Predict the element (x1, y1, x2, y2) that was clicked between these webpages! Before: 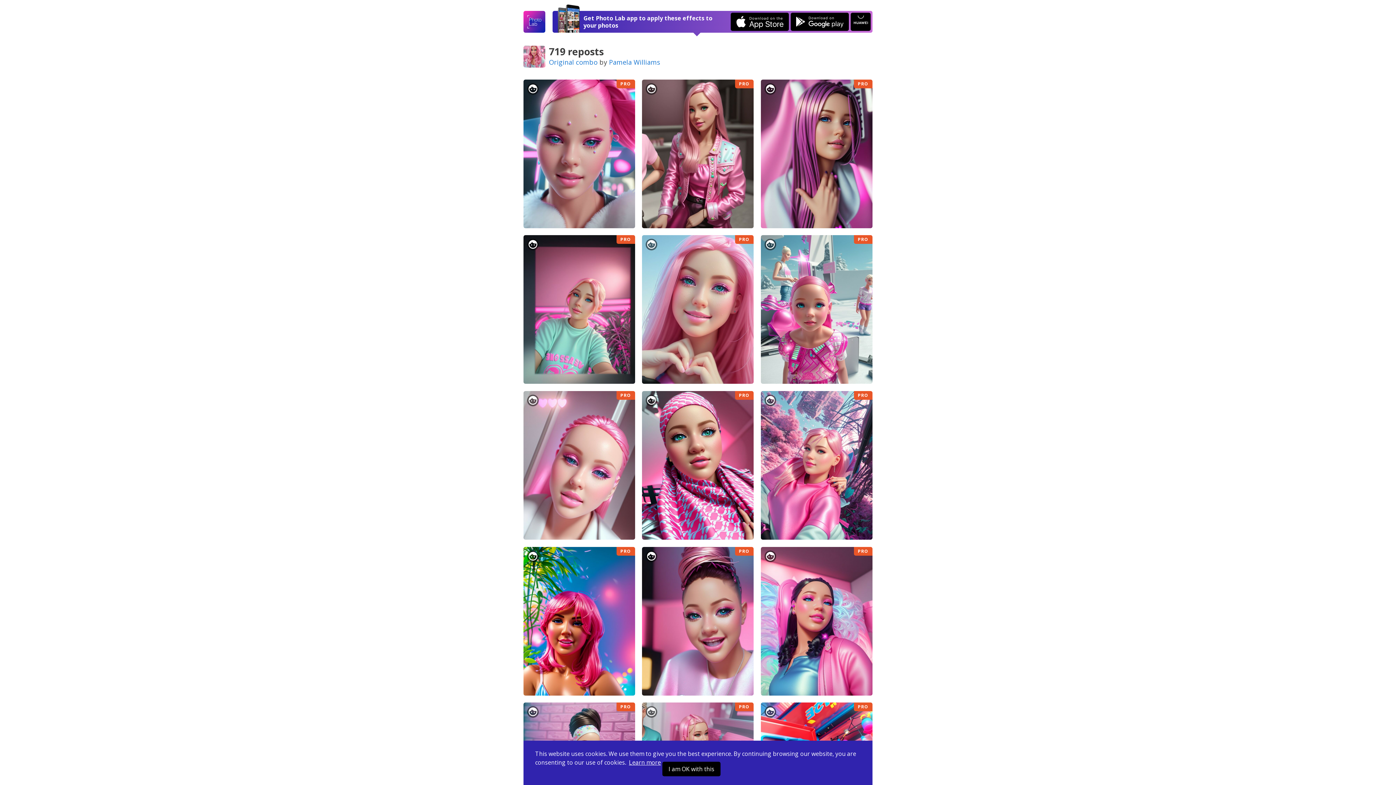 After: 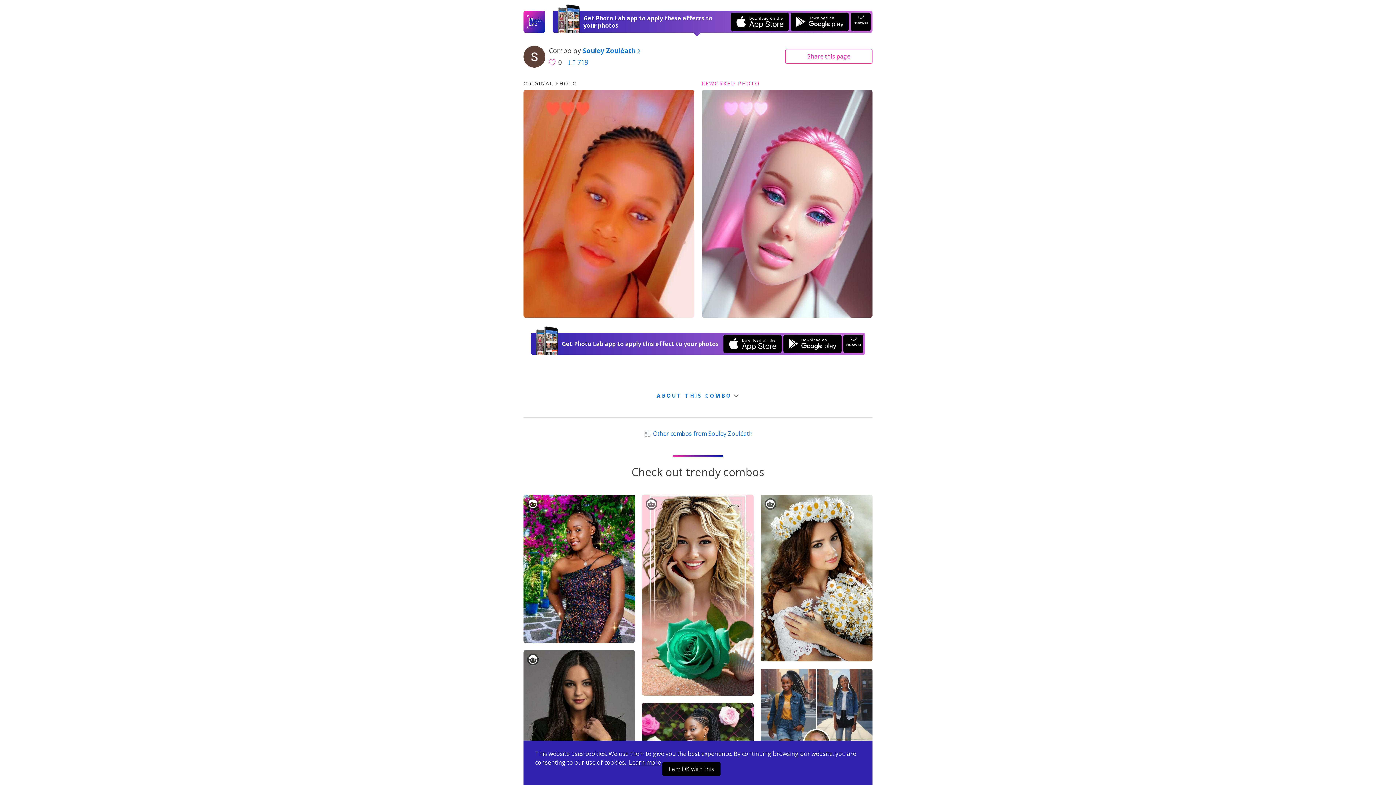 Action: label: BEFORE
PRO bbox: (523, 391, 635, 539)